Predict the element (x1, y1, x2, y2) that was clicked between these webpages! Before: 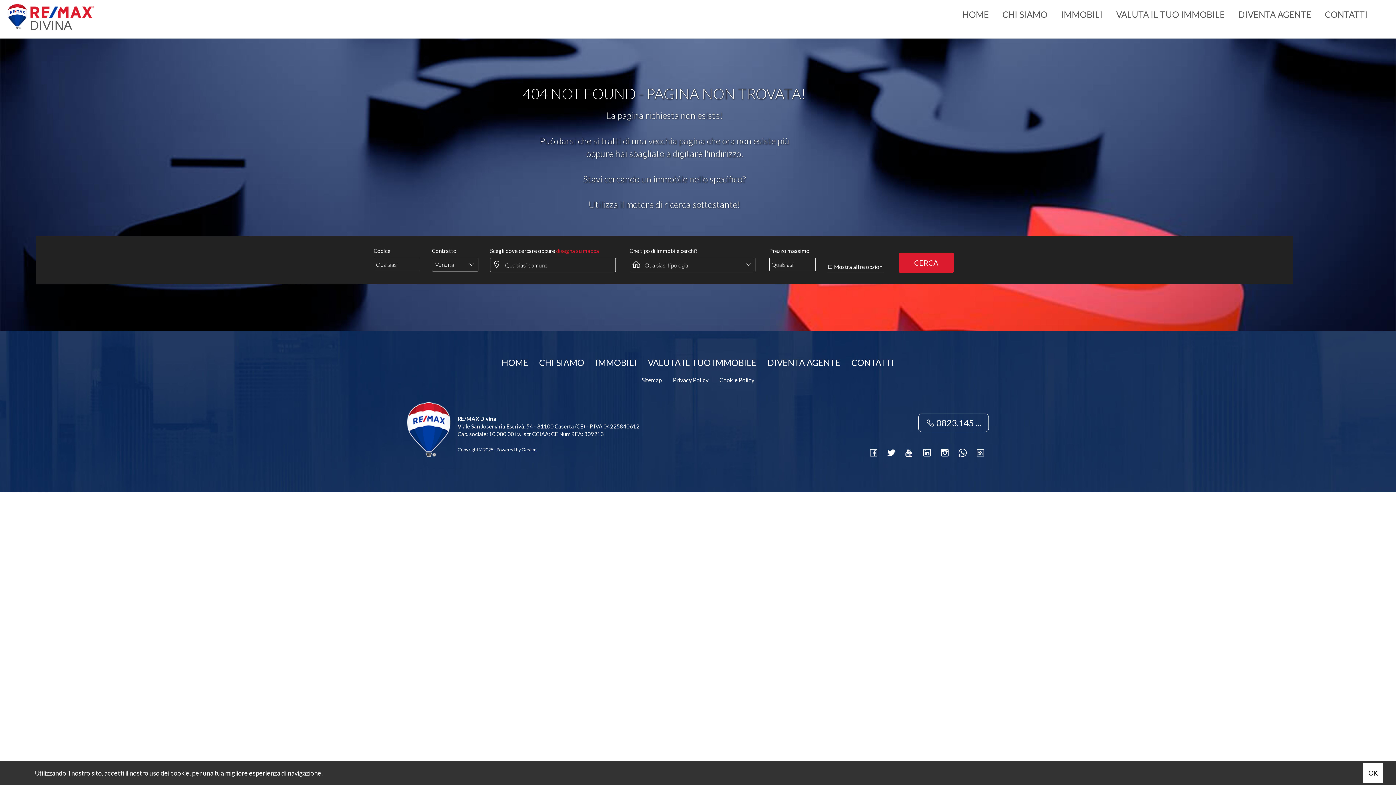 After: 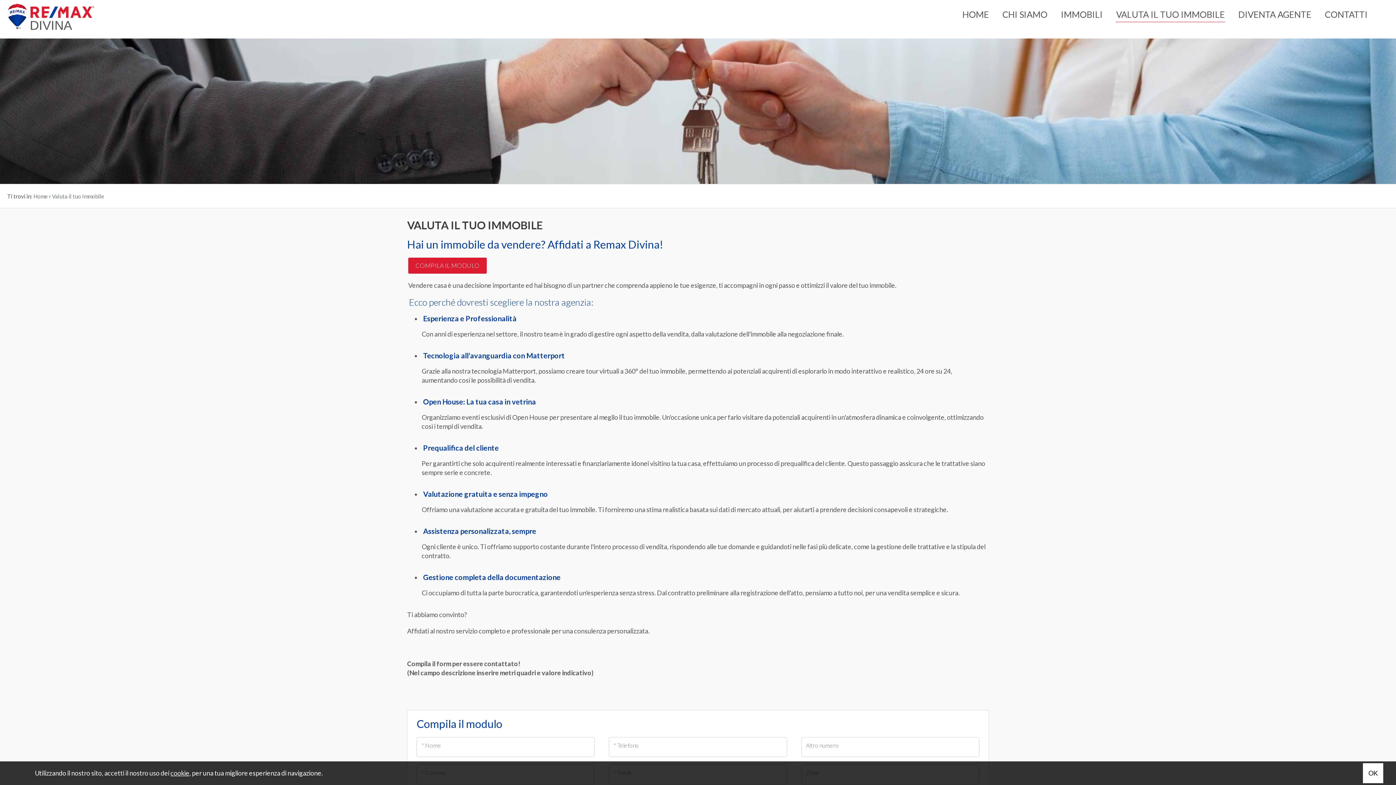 Action: bbox: (1116, 7, 1225, 22) label: VALUTA IL TUO IMMOBILE